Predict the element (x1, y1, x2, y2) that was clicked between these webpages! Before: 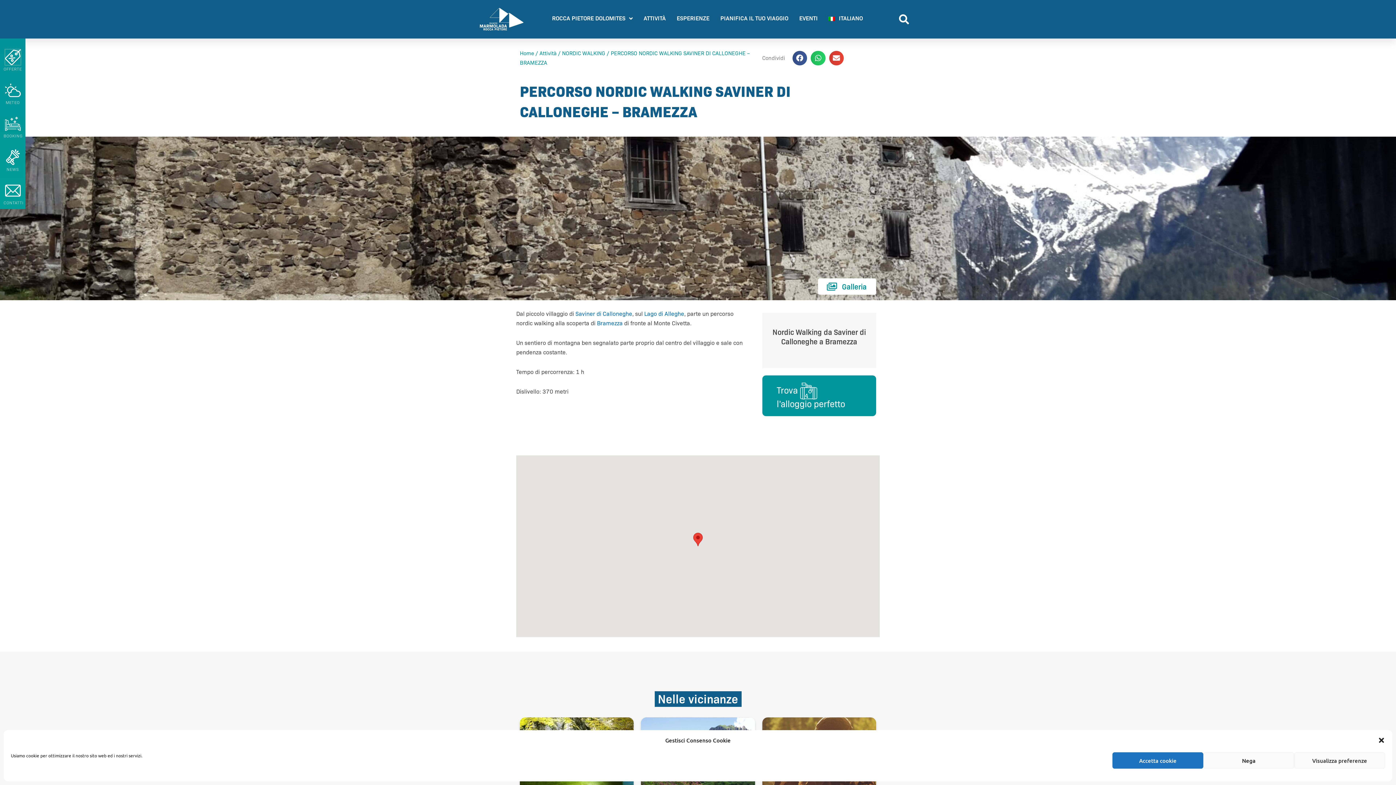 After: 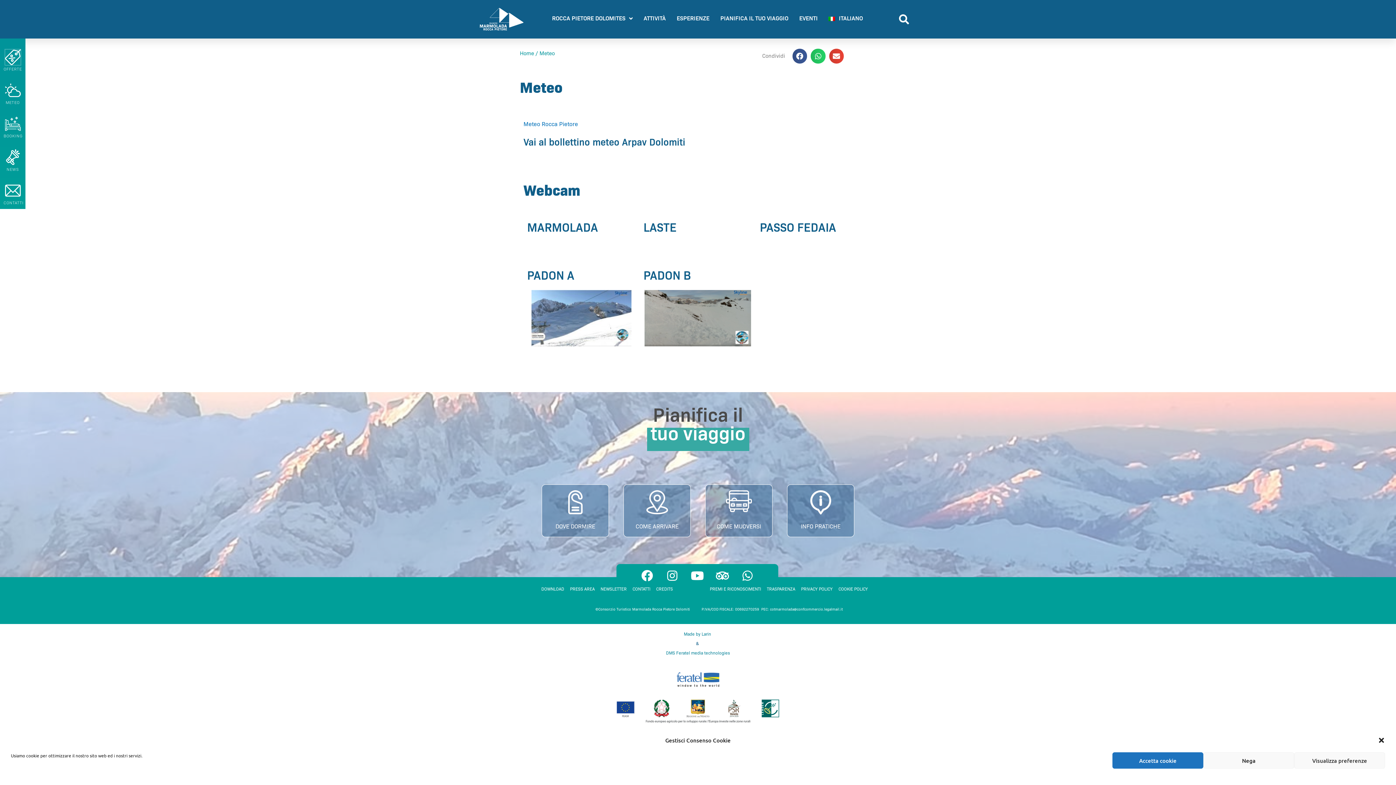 Action: bbox: (4, 82, 20, 98)